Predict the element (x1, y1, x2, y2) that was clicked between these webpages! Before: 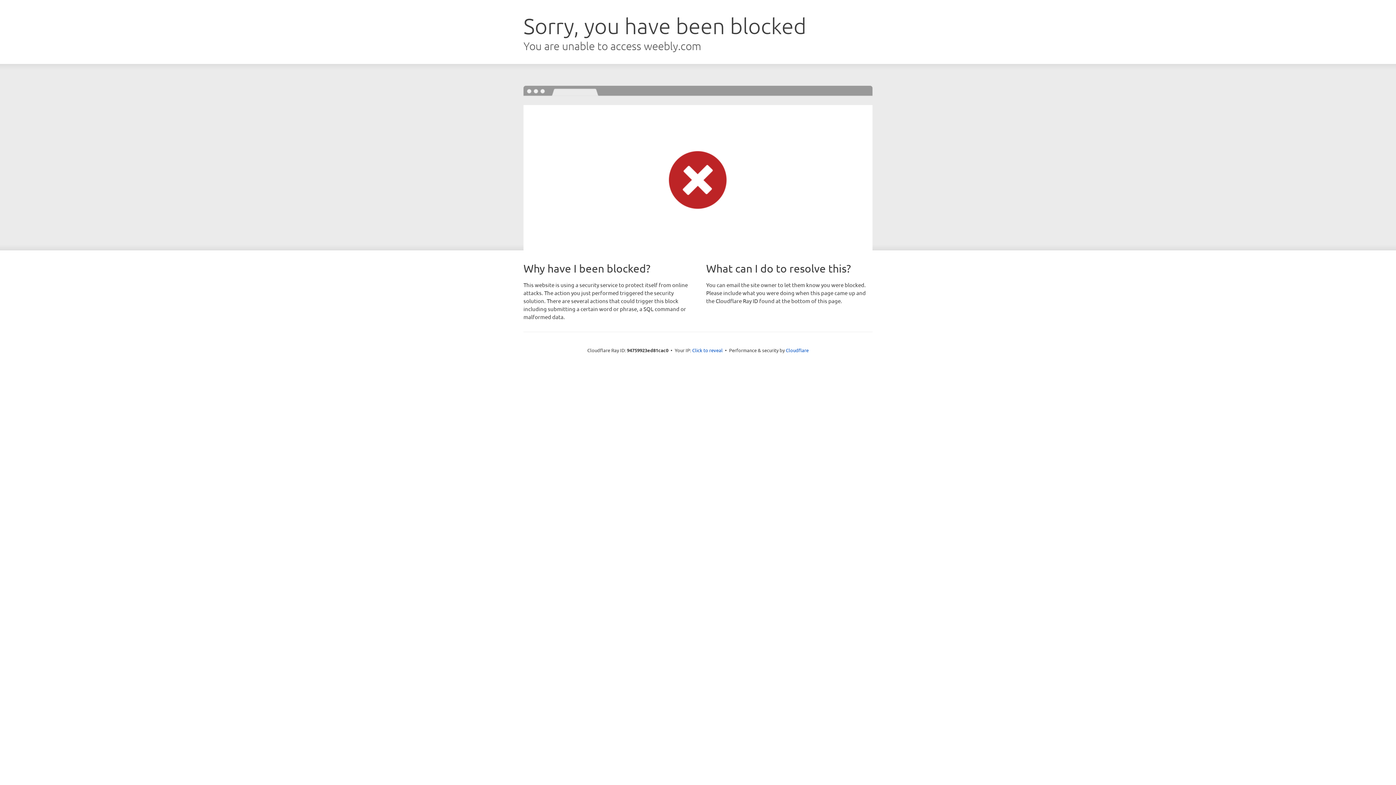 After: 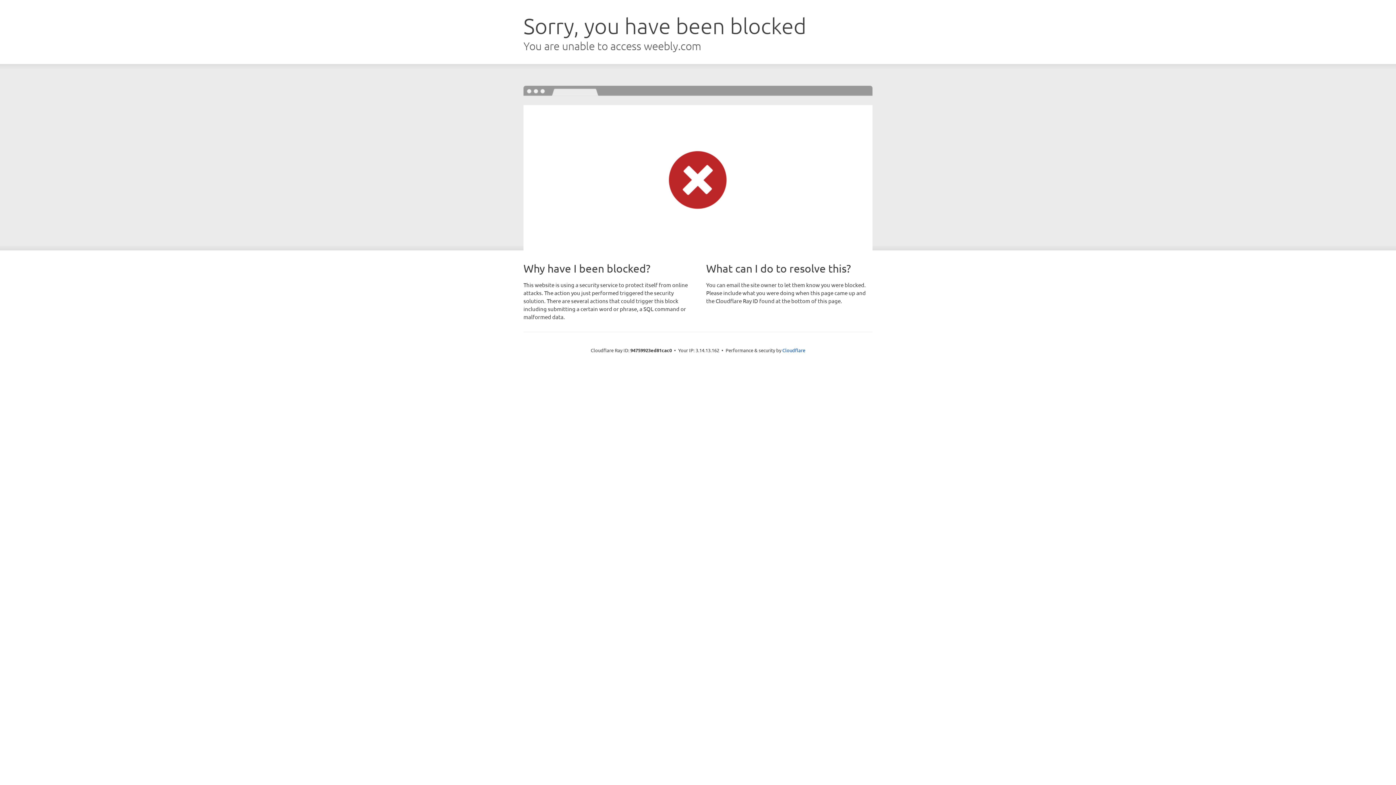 Action: label: Click to reveal bbox: (692, 346, 722, 353)